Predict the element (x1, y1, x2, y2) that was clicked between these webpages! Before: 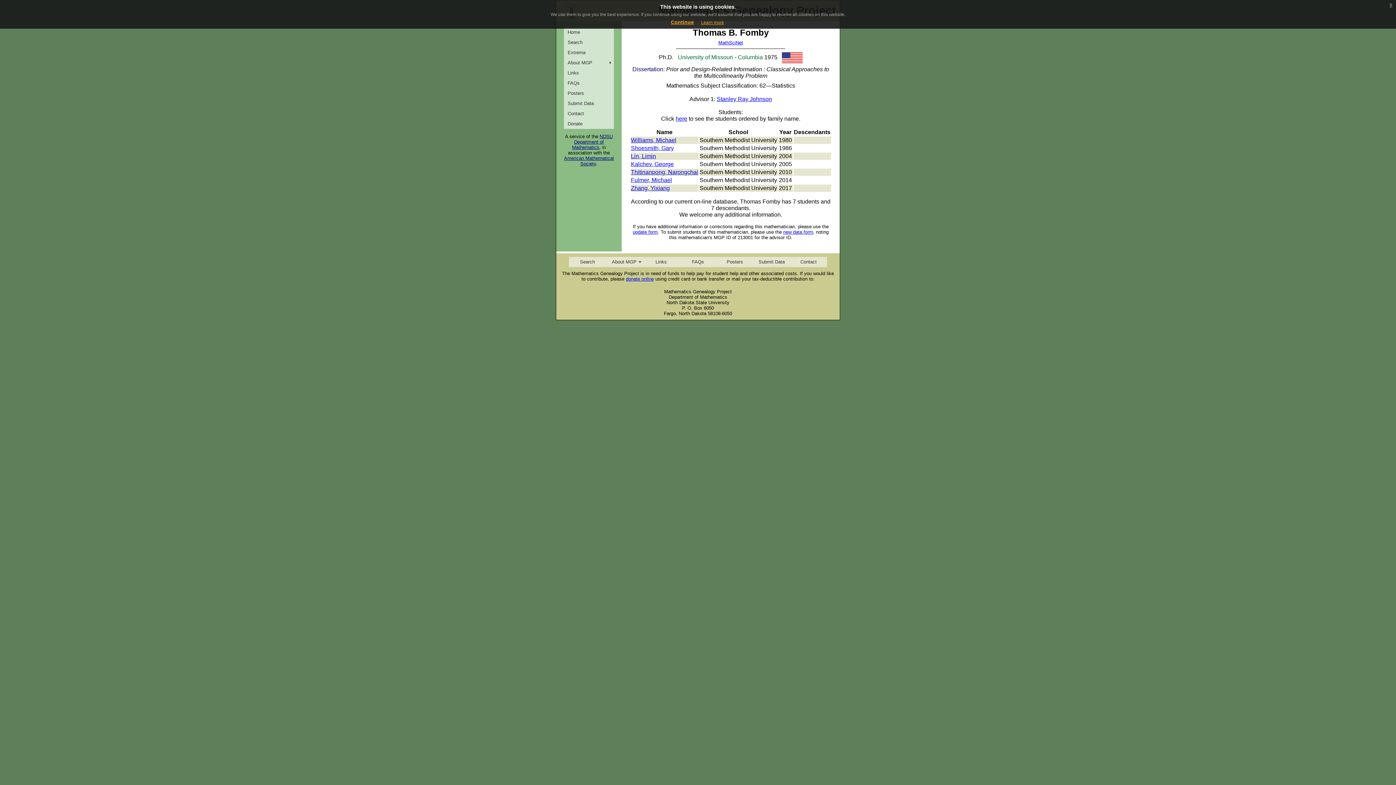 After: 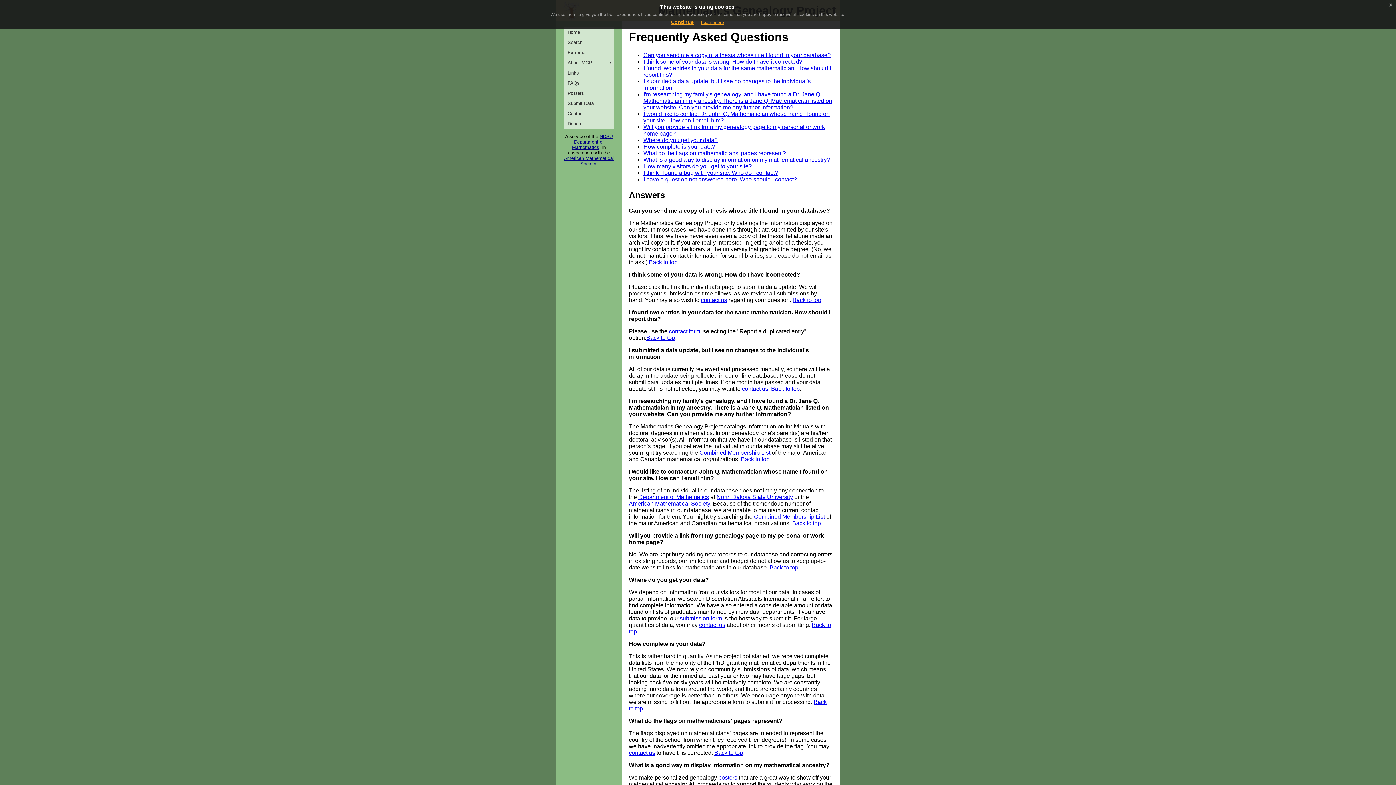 Action: bbox: (679, 256, 716, 267) label: FAQs